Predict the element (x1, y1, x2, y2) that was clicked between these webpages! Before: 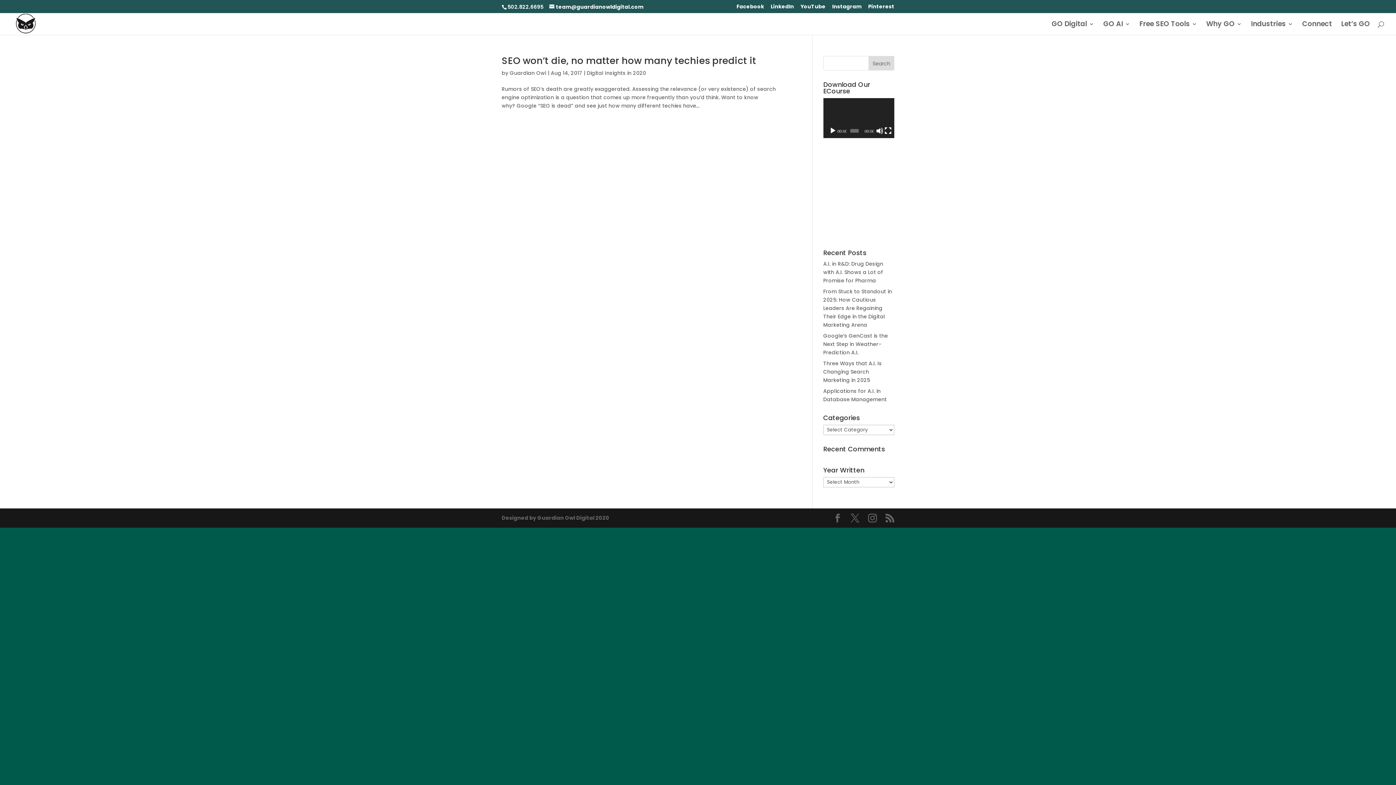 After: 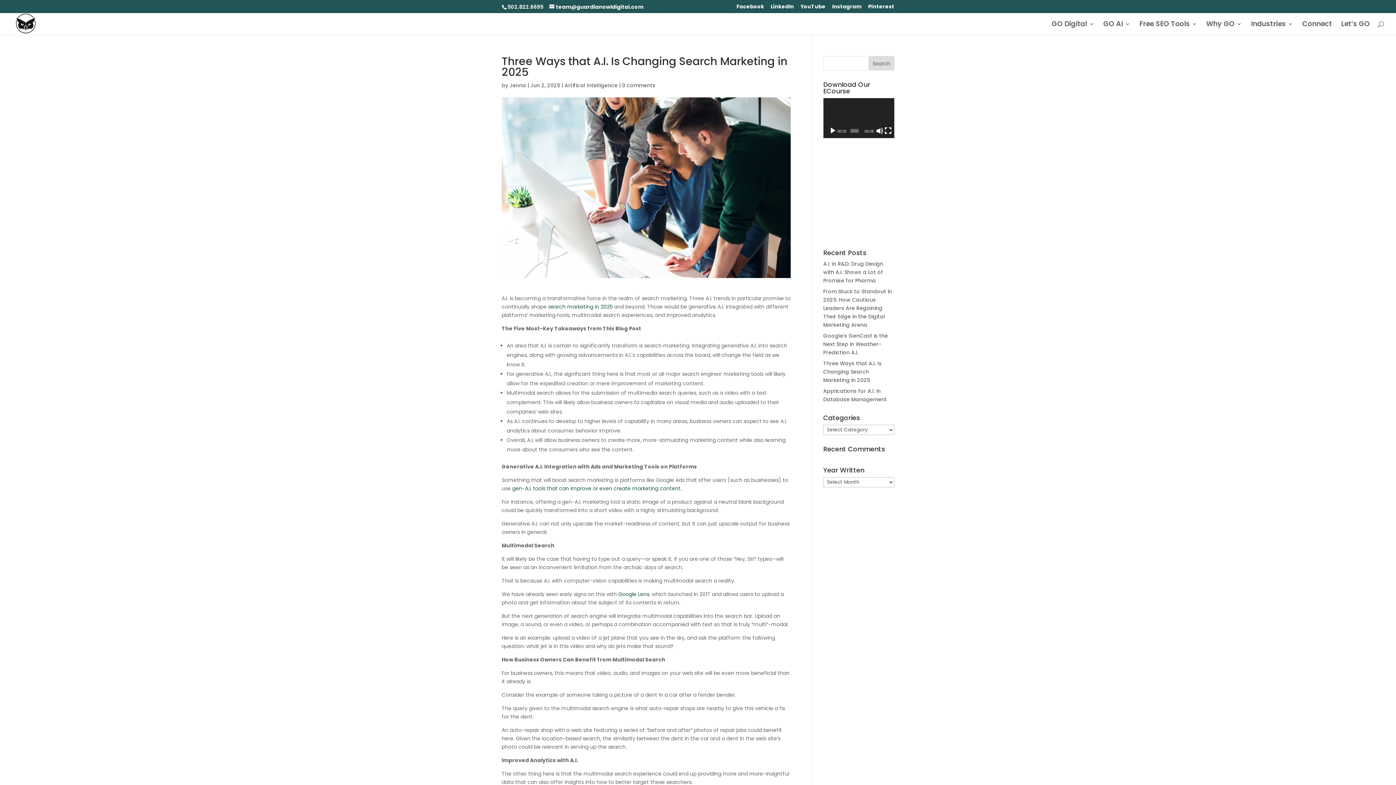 Action: label: Three Ways that A.I. Is Changing Search Marketing in 2025 bbox: (823, 359, 882, 383)